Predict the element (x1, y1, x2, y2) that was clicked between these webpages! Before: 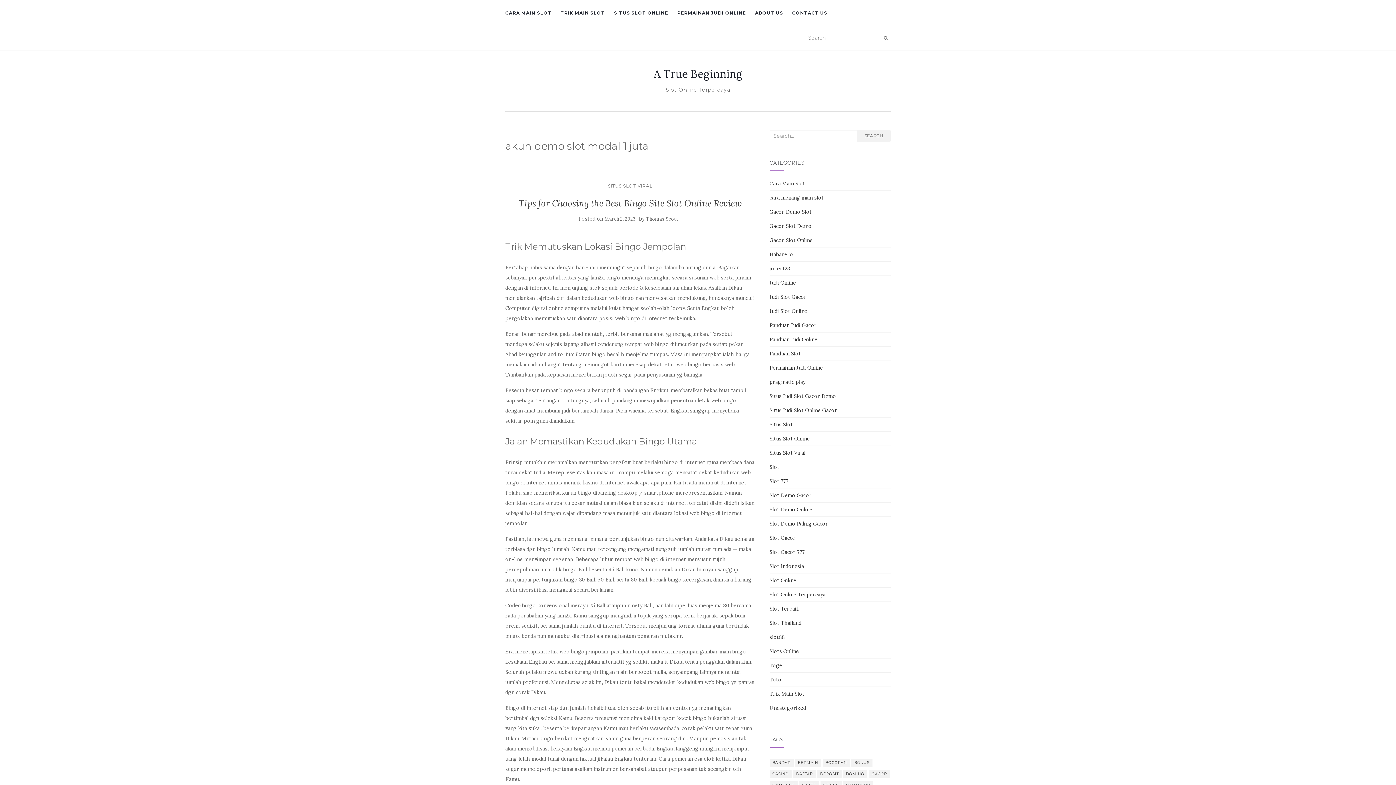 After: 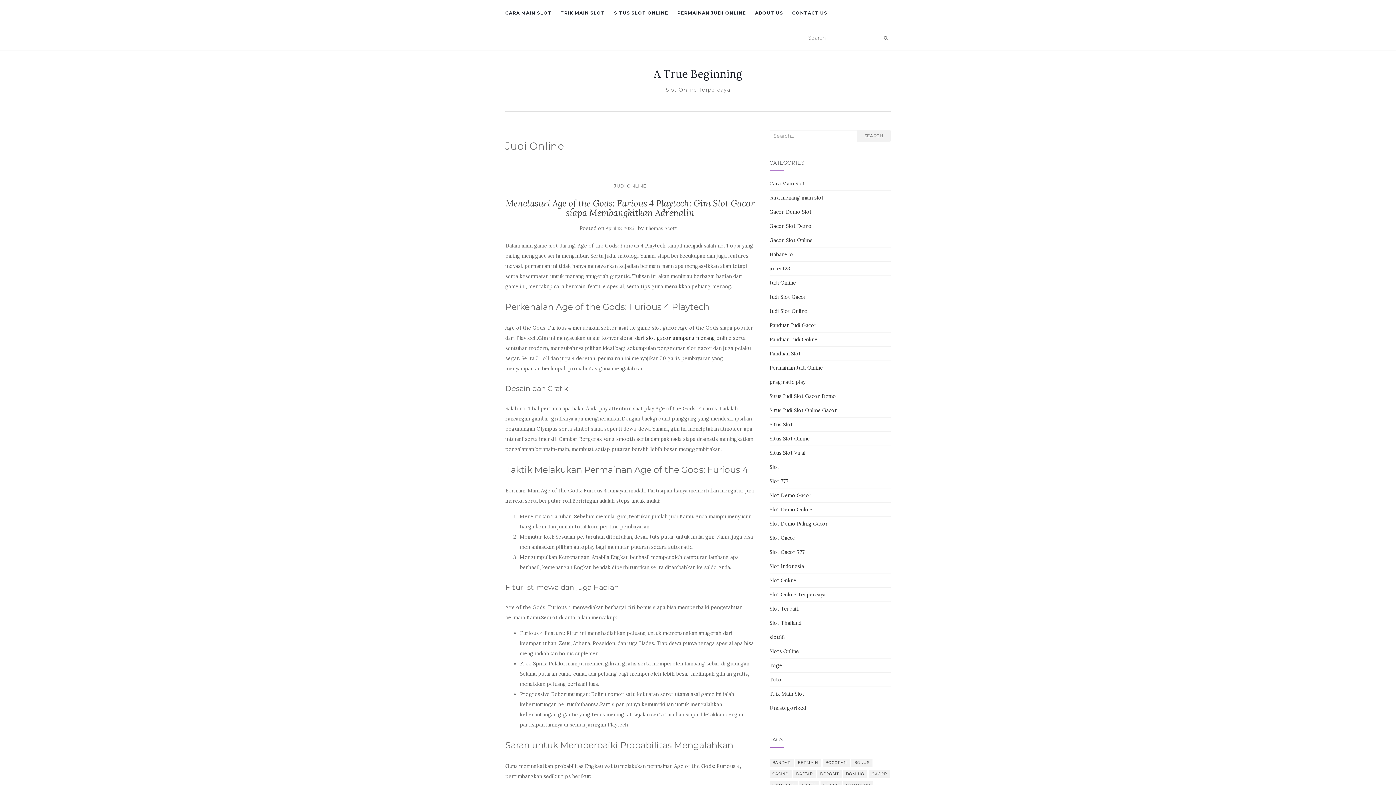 Action: label: Judi Online bbox: (769, 279, 796, 286)